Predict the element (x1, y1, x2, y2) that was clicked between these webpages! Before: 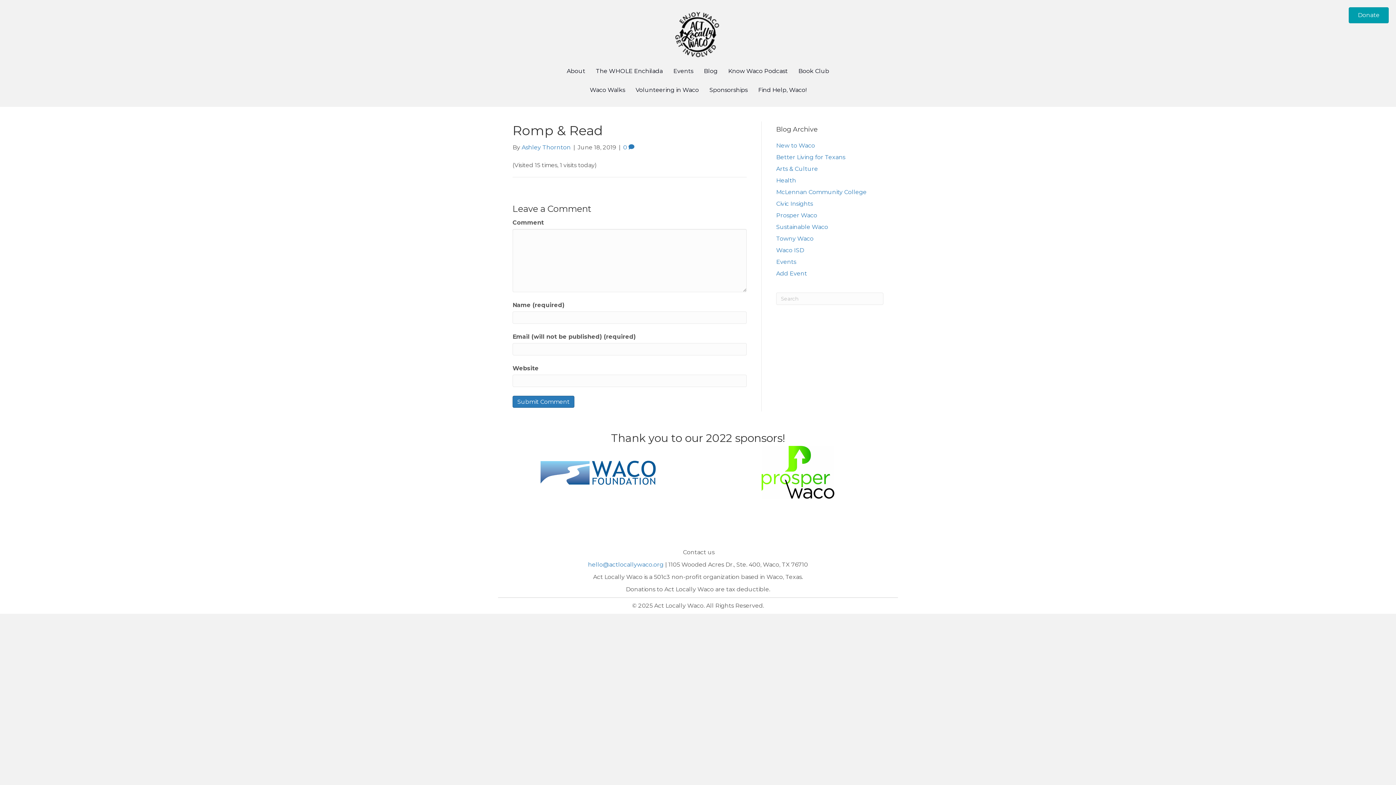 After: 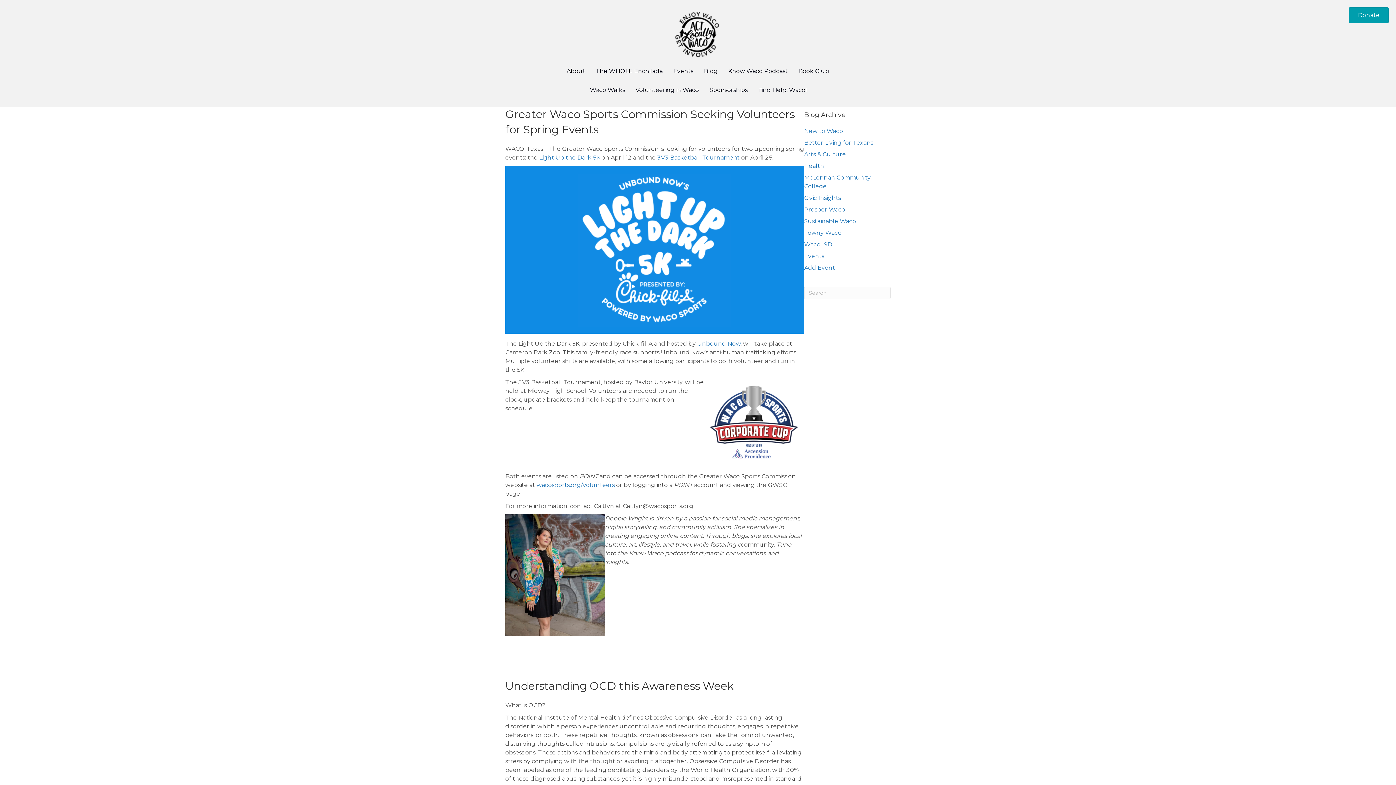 Action: label: Health bbox: (776, 177, 796, 184)